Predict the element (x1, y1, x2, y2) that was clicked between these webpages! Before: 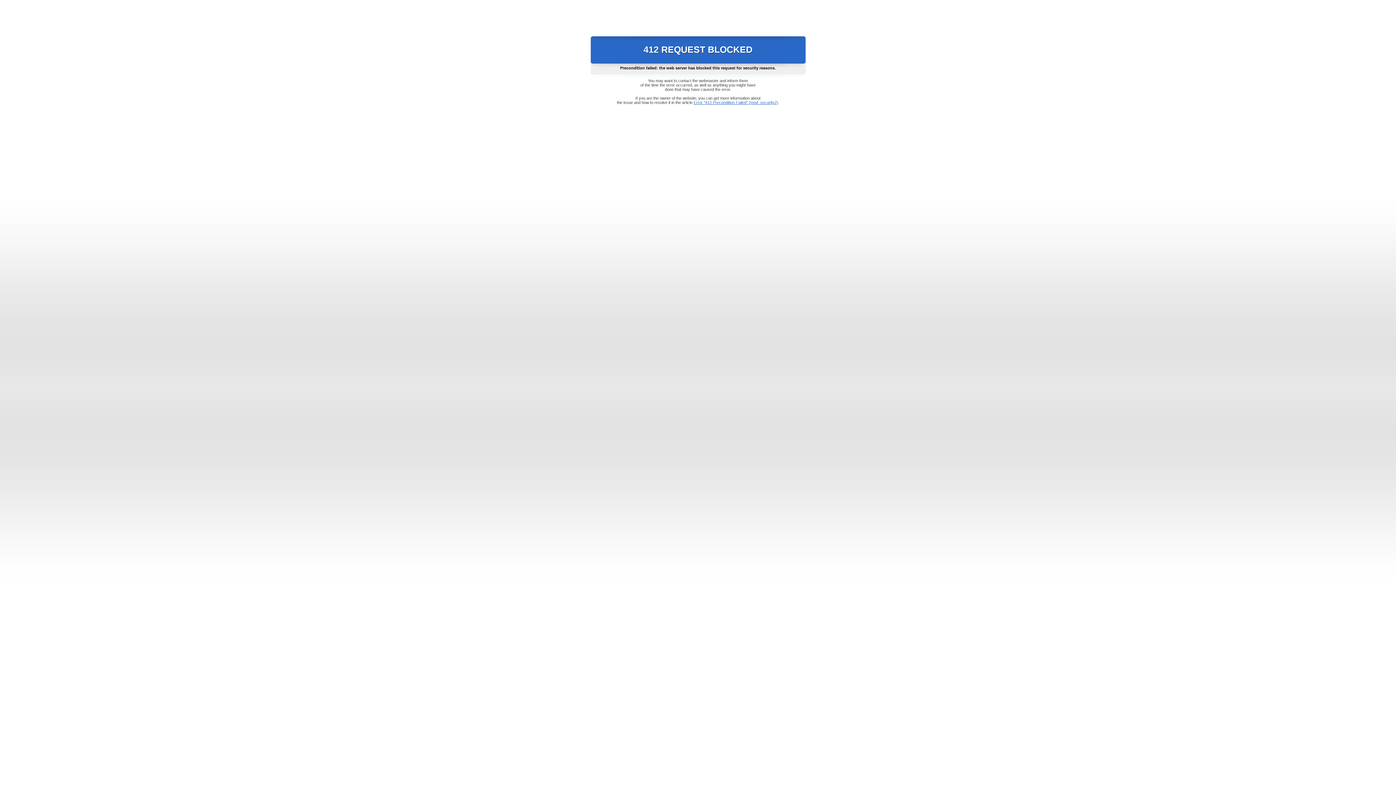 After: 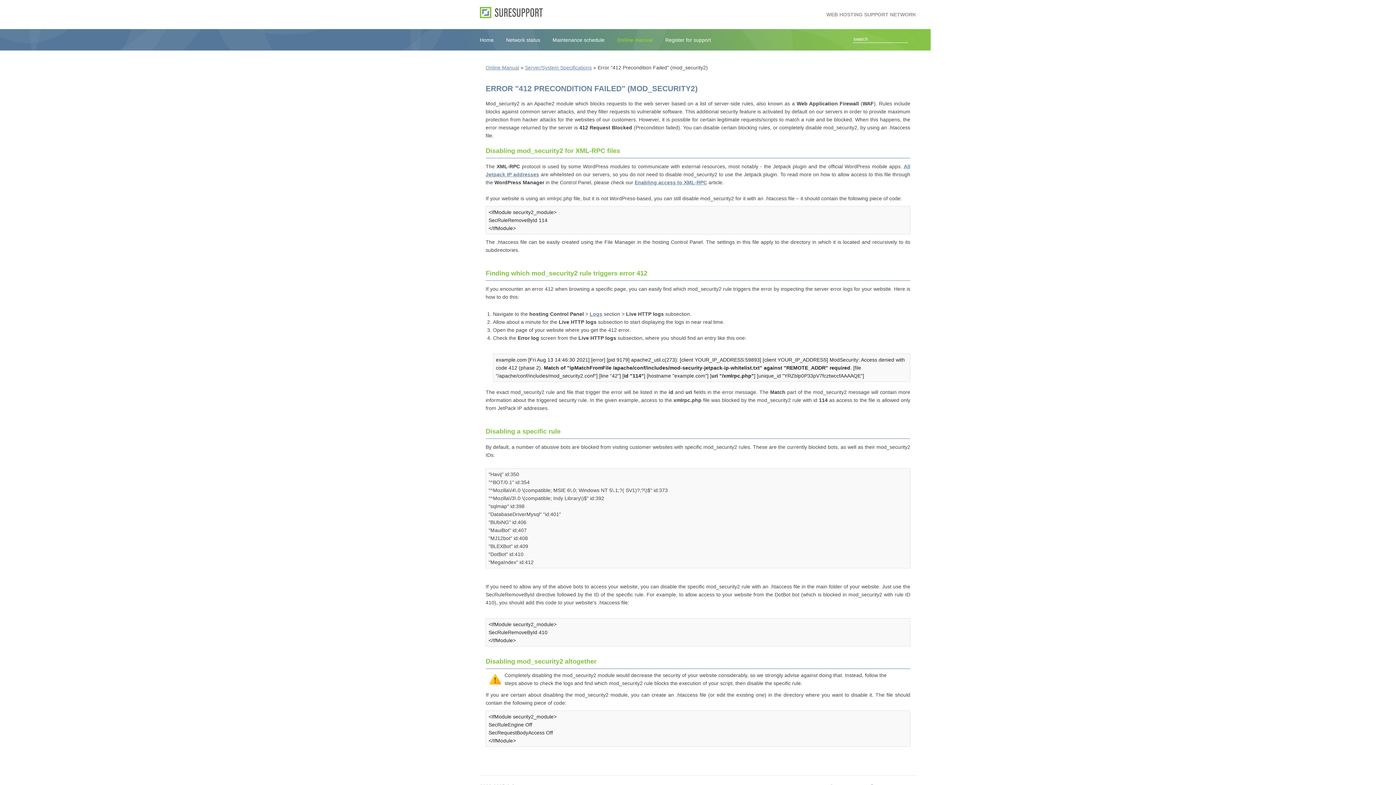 Action: bbox: (693, 100, 778, 104) label: Error "412 Precondition Failed" (mod_security2)